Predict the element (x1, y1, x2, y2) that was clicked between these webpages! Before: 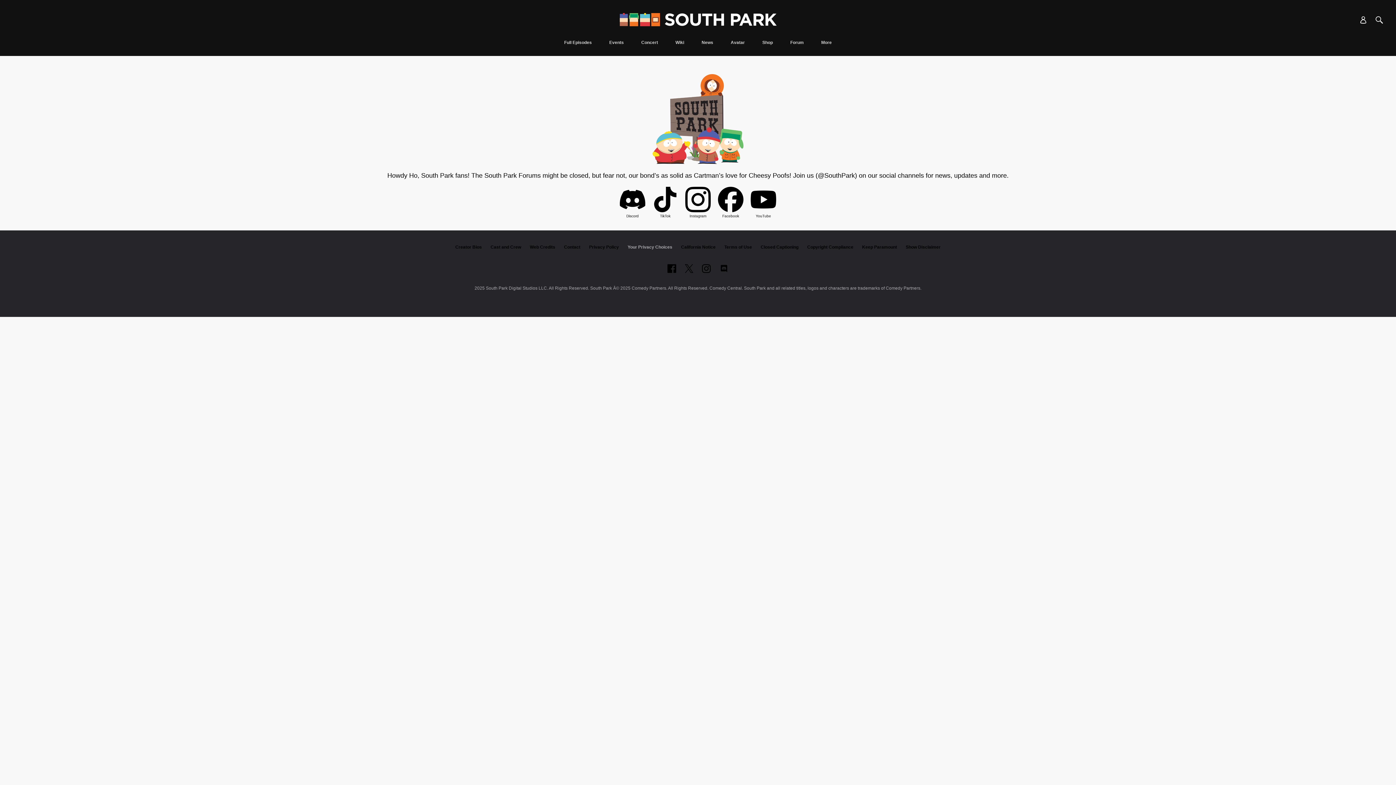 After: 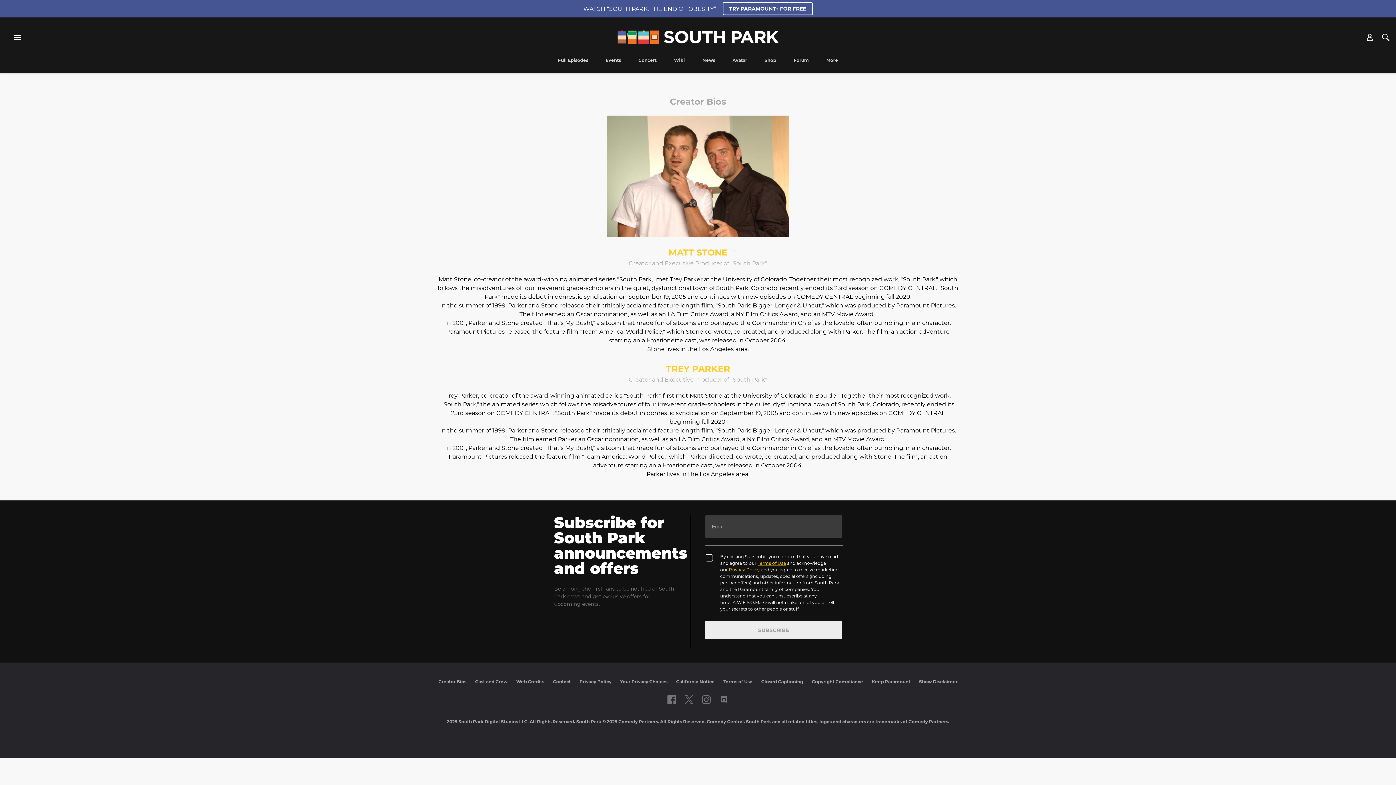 Action: bbox: (455, 244, 482, 249) label: Creator Bios